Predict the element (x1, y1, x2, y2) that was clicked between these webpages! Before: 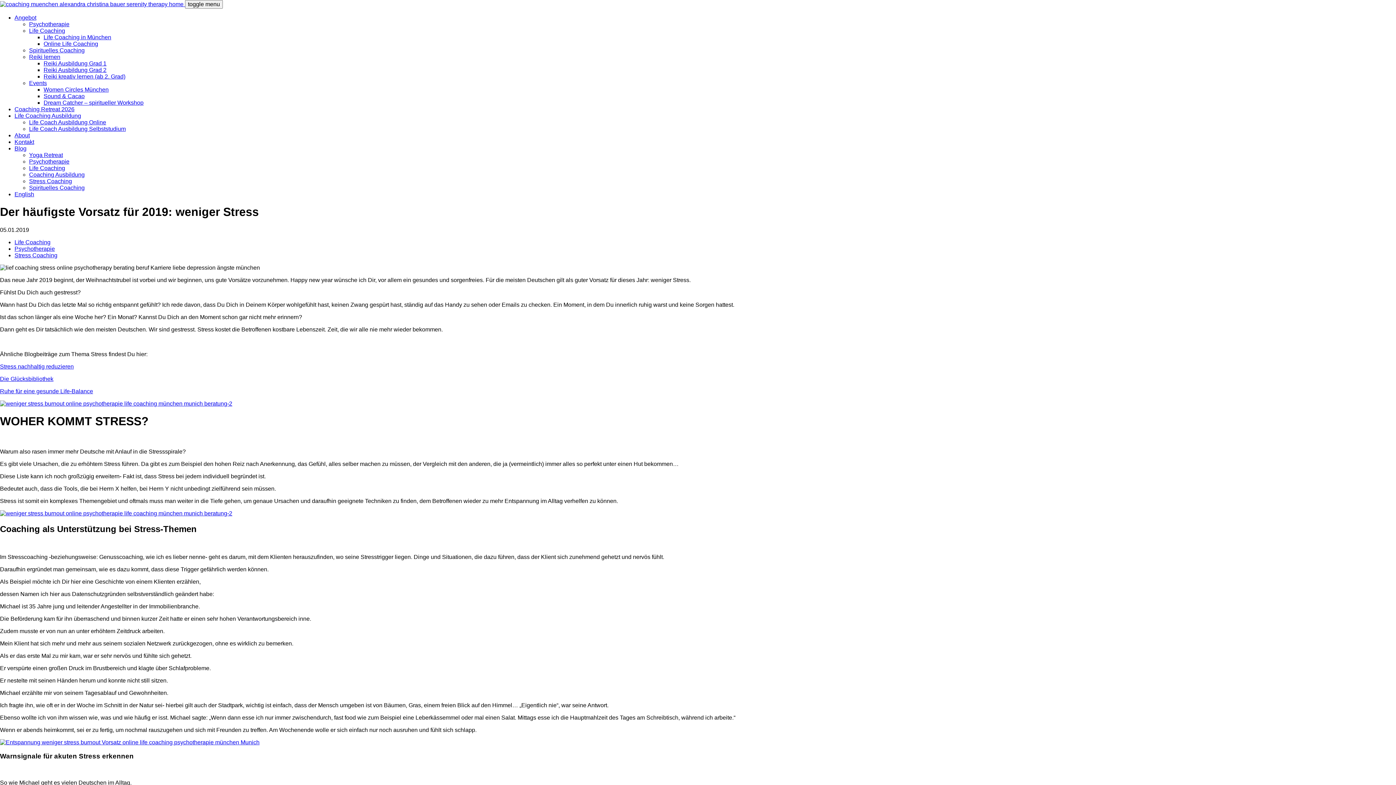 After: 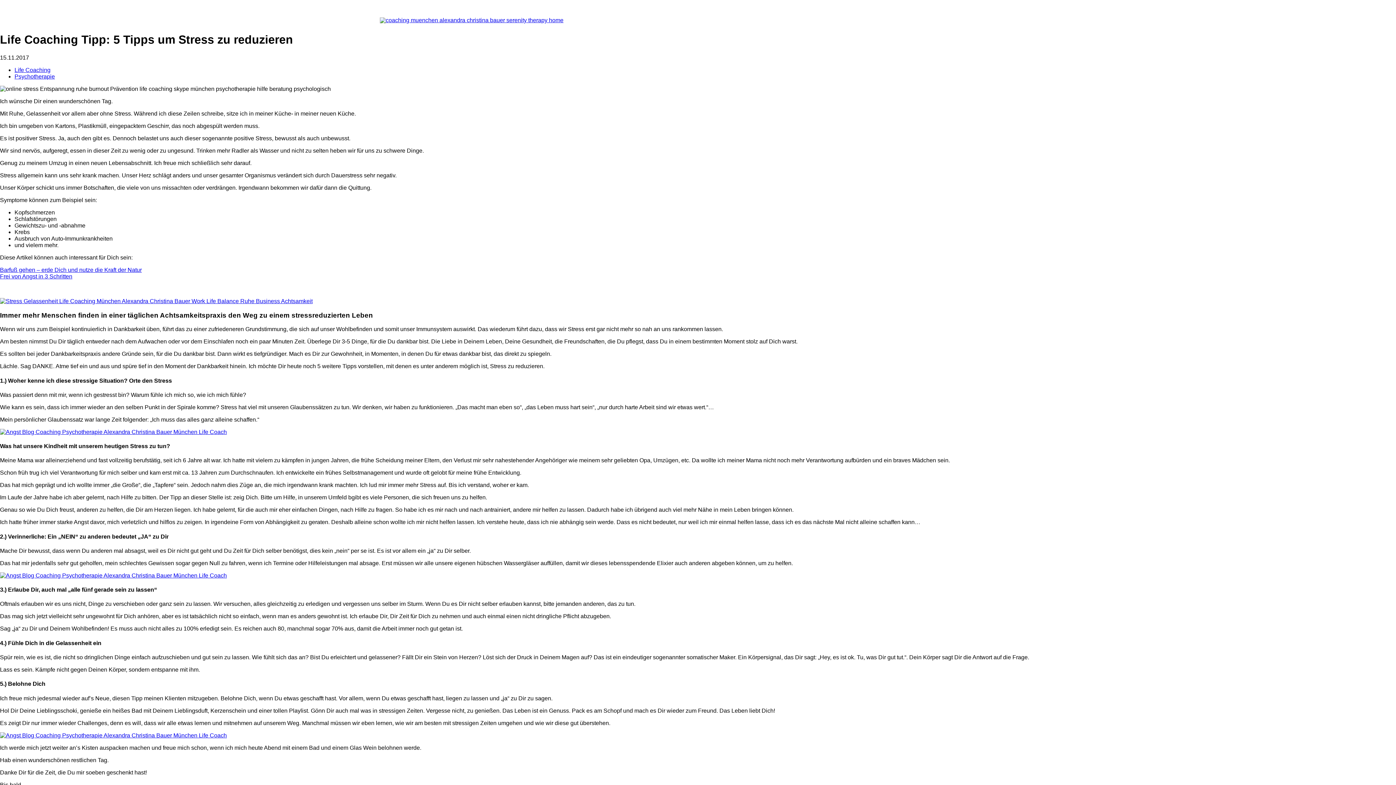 Action: label: Stress nachhaltig reduzieren bbox: (0, 363, 73, 369)